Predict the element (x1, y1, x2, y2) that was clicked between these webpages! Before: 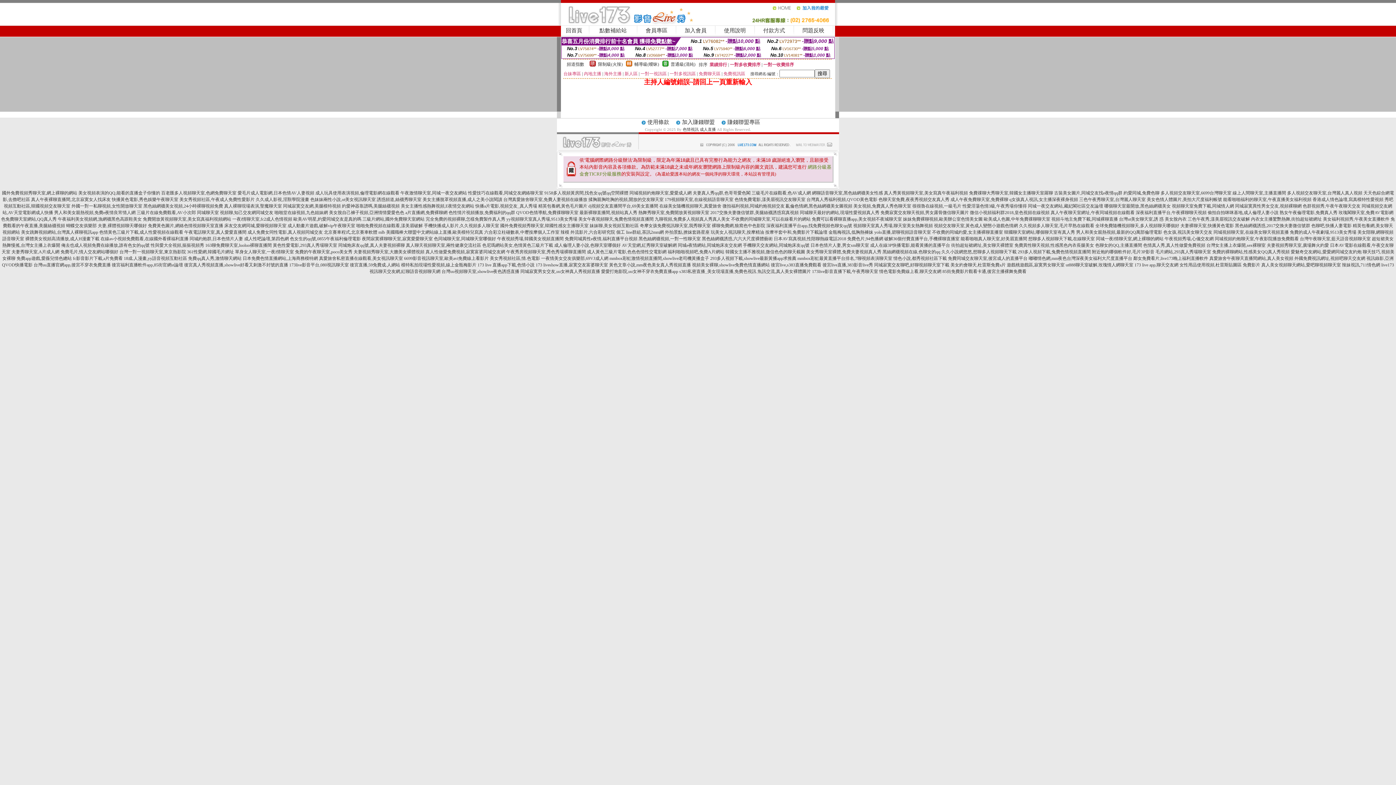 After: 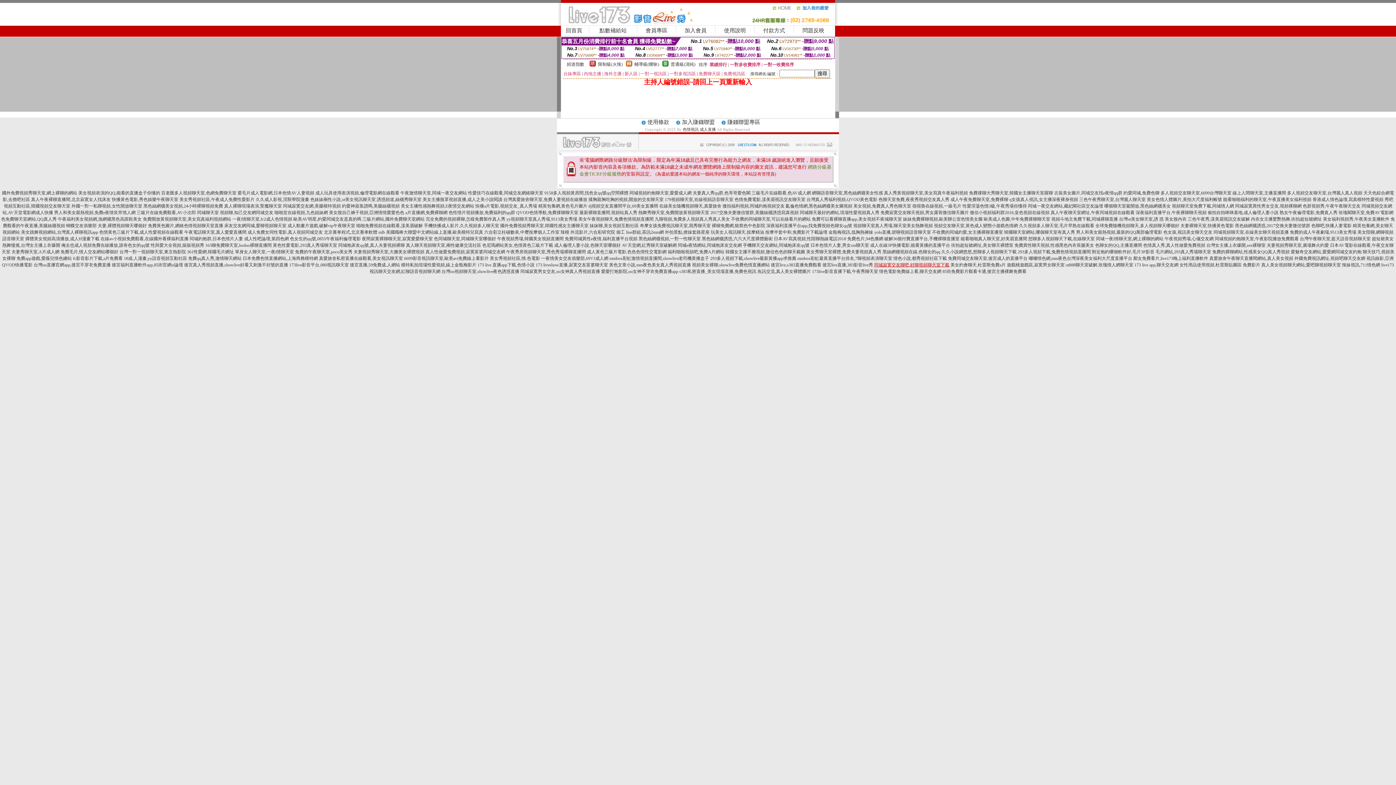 Action: label: 同城寂寞交友聊吧,好聊視頻聊天室下載 bbox: (874, 262, 949, 267)